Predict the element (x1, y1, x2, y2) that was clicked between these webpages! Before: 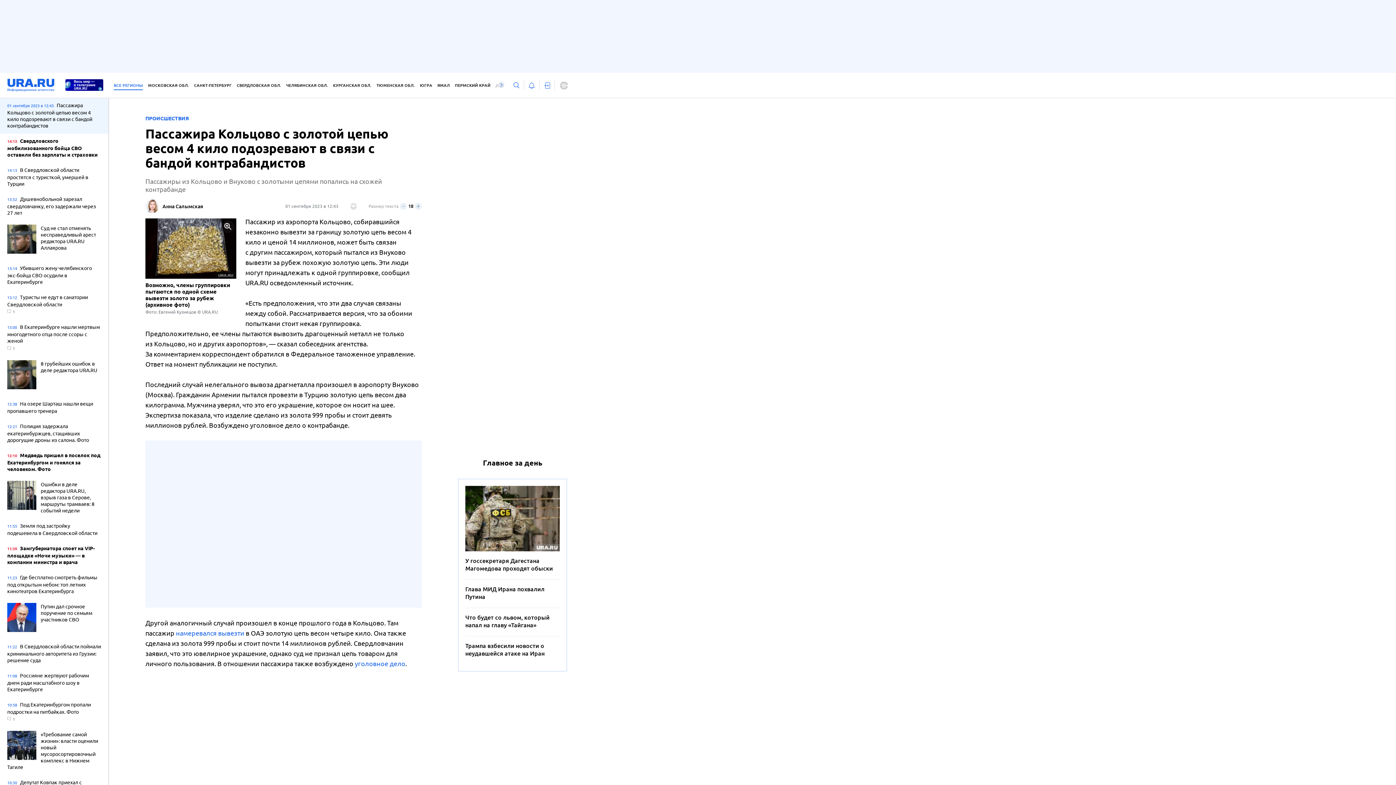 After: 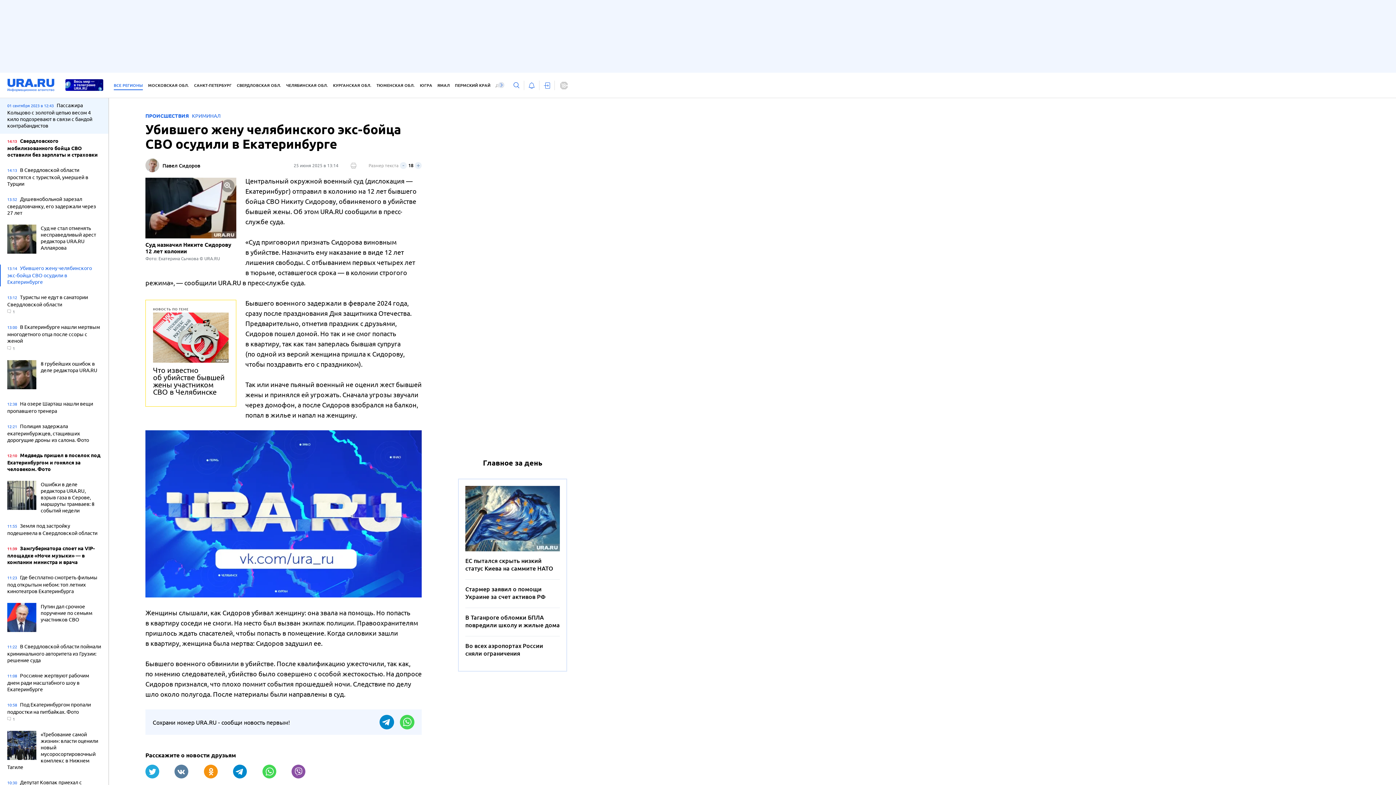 Action: label: 13:14 Убившего жену челябинского экс-бойца СВО осудили в Екатеринбурге bbox: (7, 264, 101, 286)